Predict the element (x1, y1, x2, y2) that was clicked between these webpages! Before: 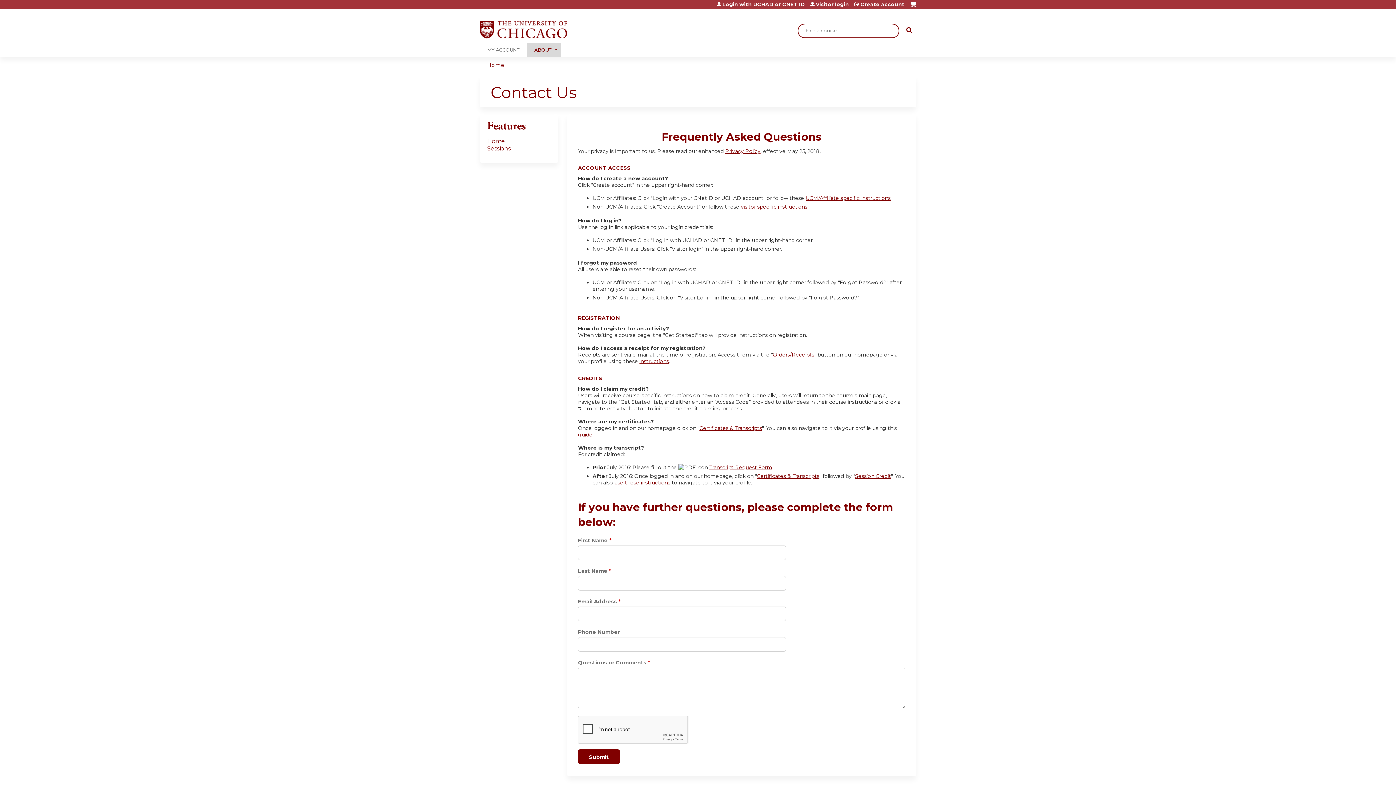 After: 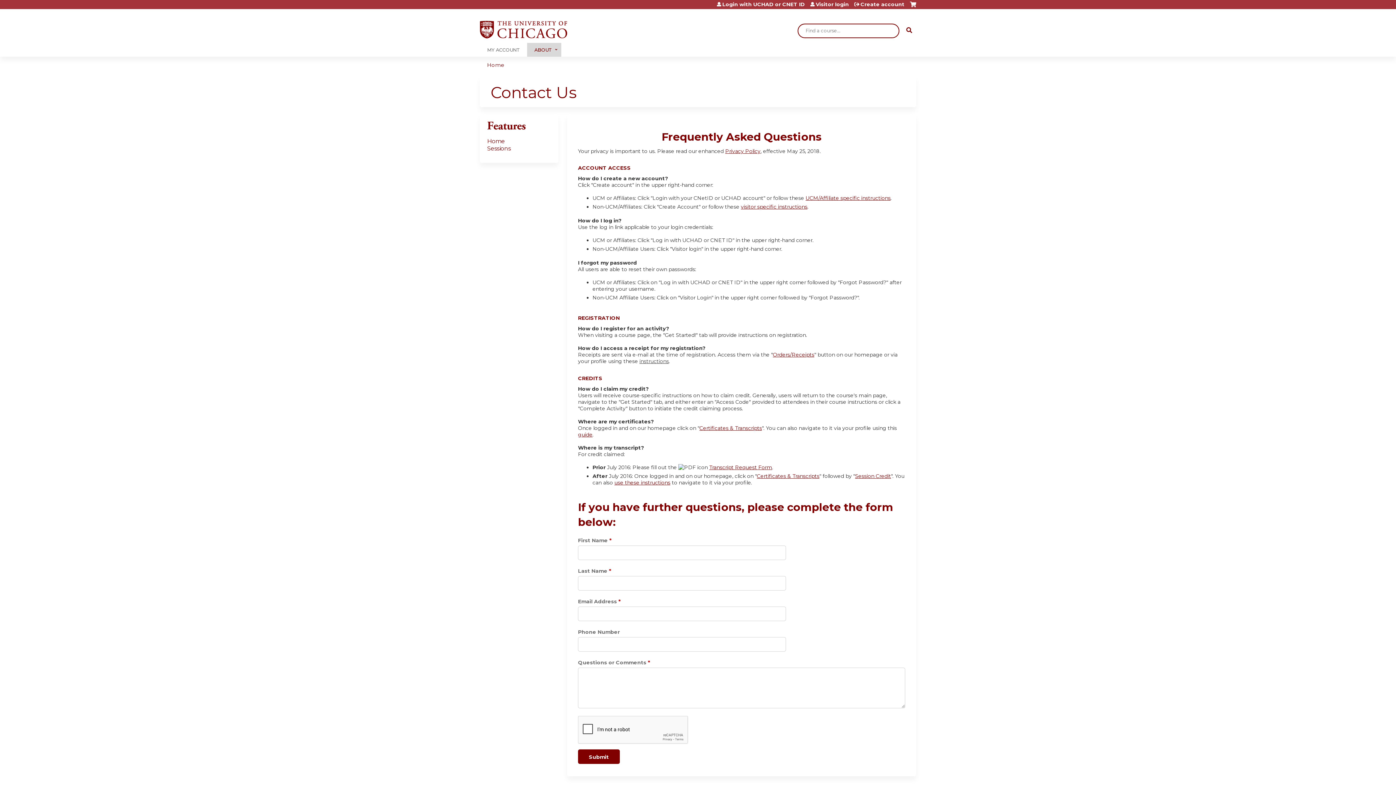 Action: label: instructions bbox: (639, 358, 669, 364)